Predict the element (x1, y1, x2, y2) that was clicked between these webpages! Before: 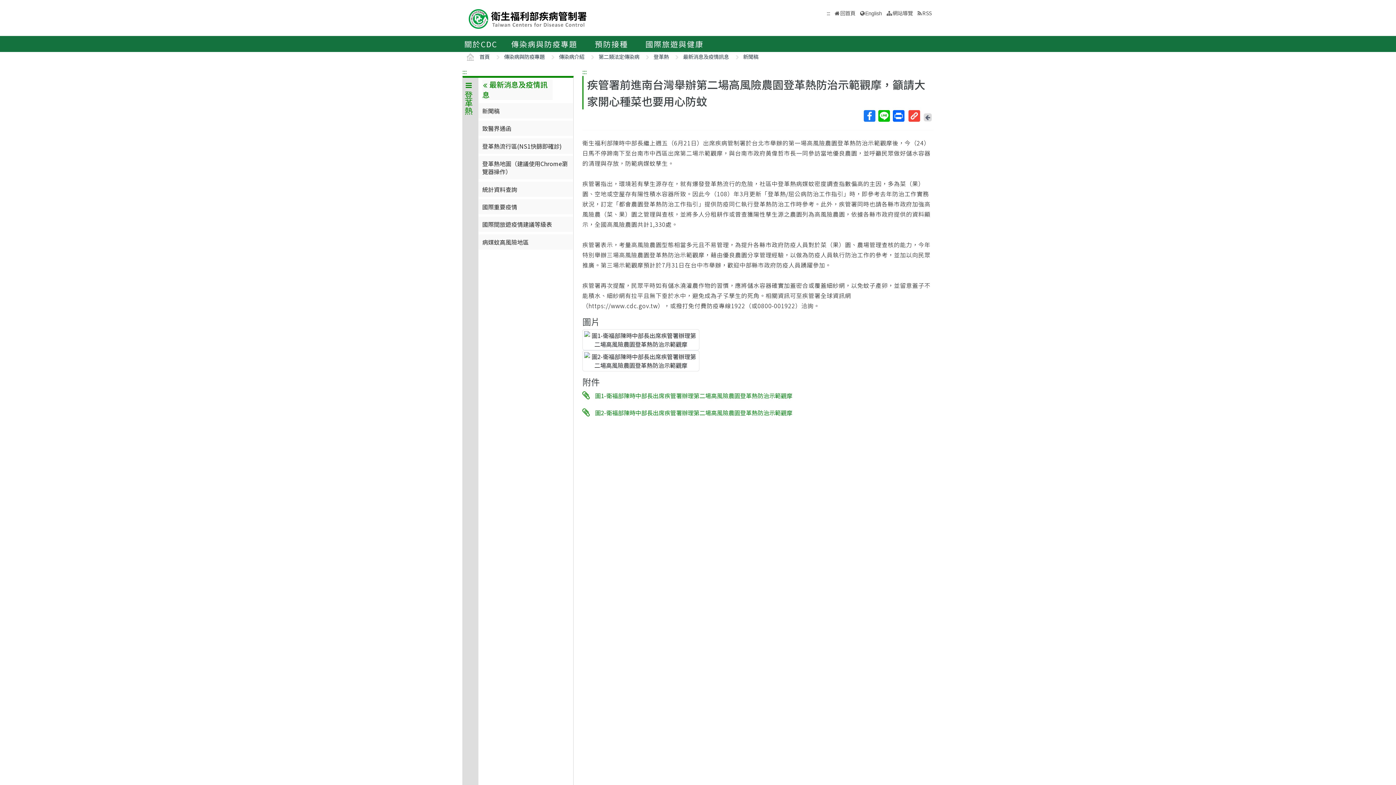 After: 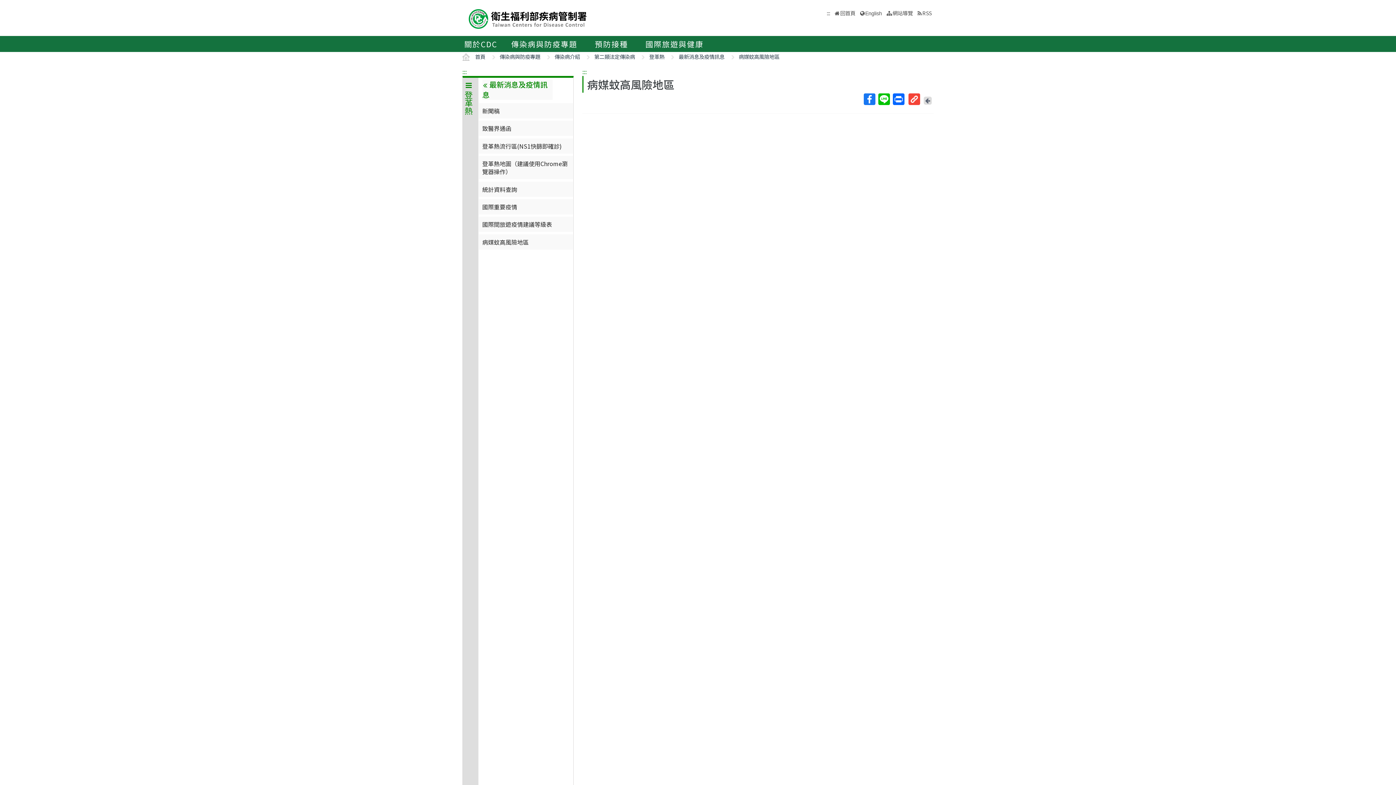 Action: bbox: (478, 234, 573, 249) label: 病媒蚊高風險地區